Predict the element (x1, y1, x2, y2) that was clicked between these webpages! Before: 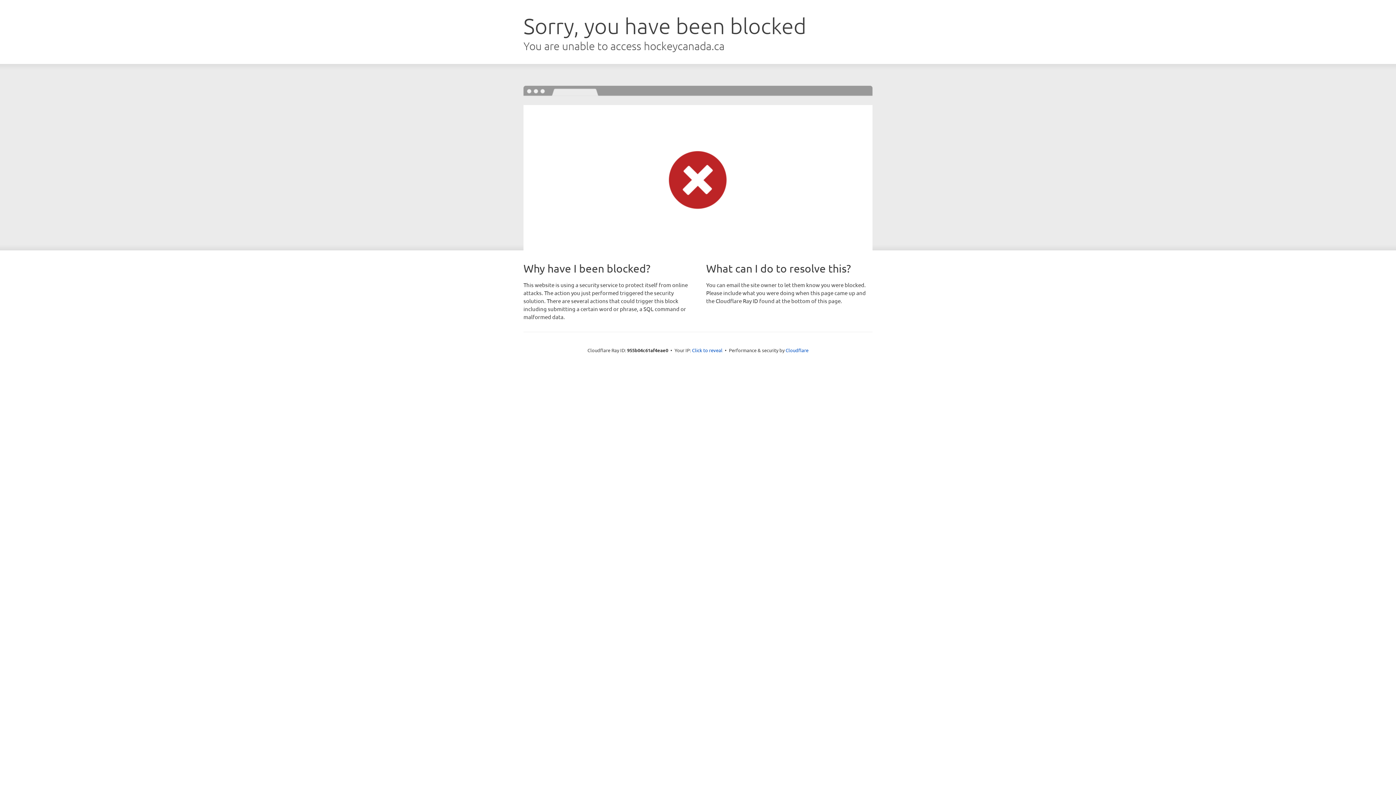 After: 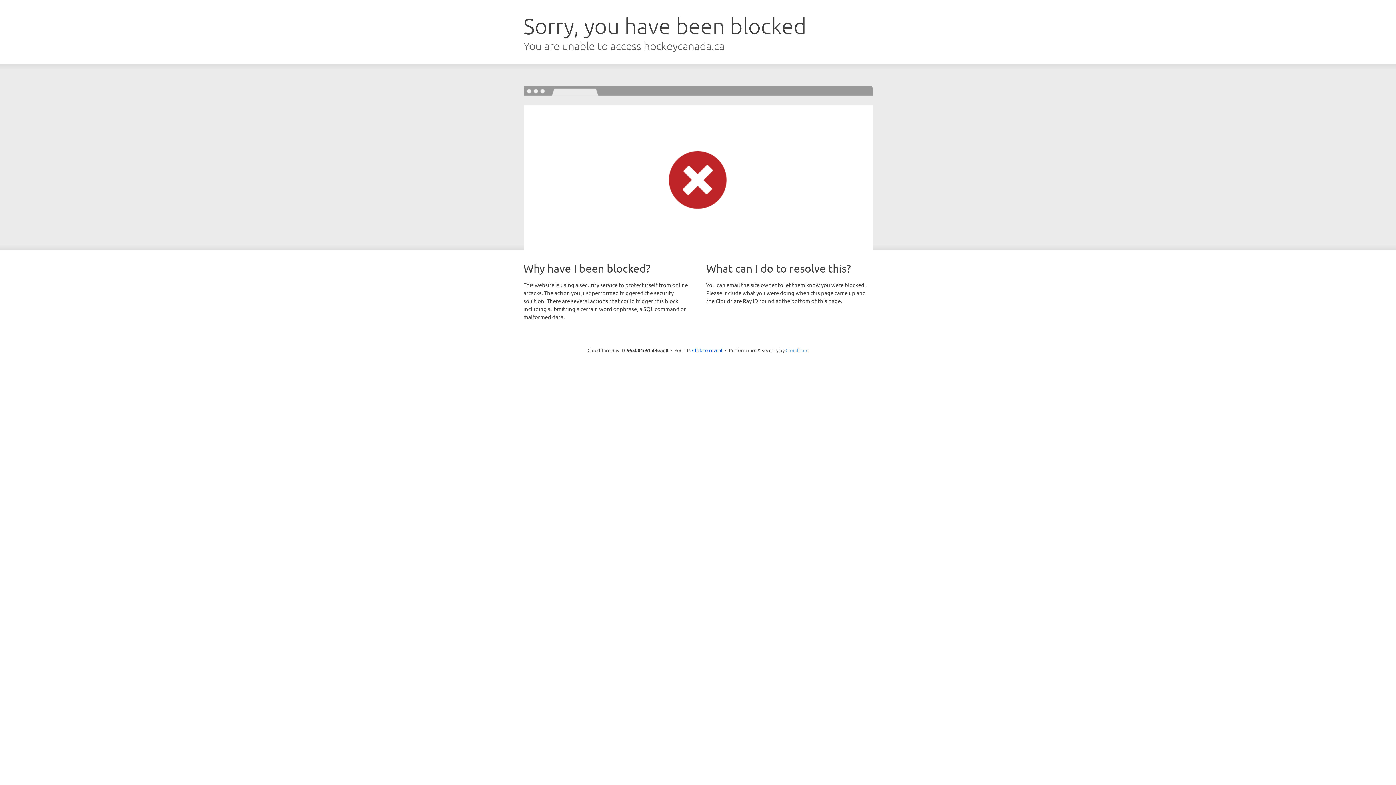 Action: bbox: (785, 347, 808, 353) label: Cloudflare